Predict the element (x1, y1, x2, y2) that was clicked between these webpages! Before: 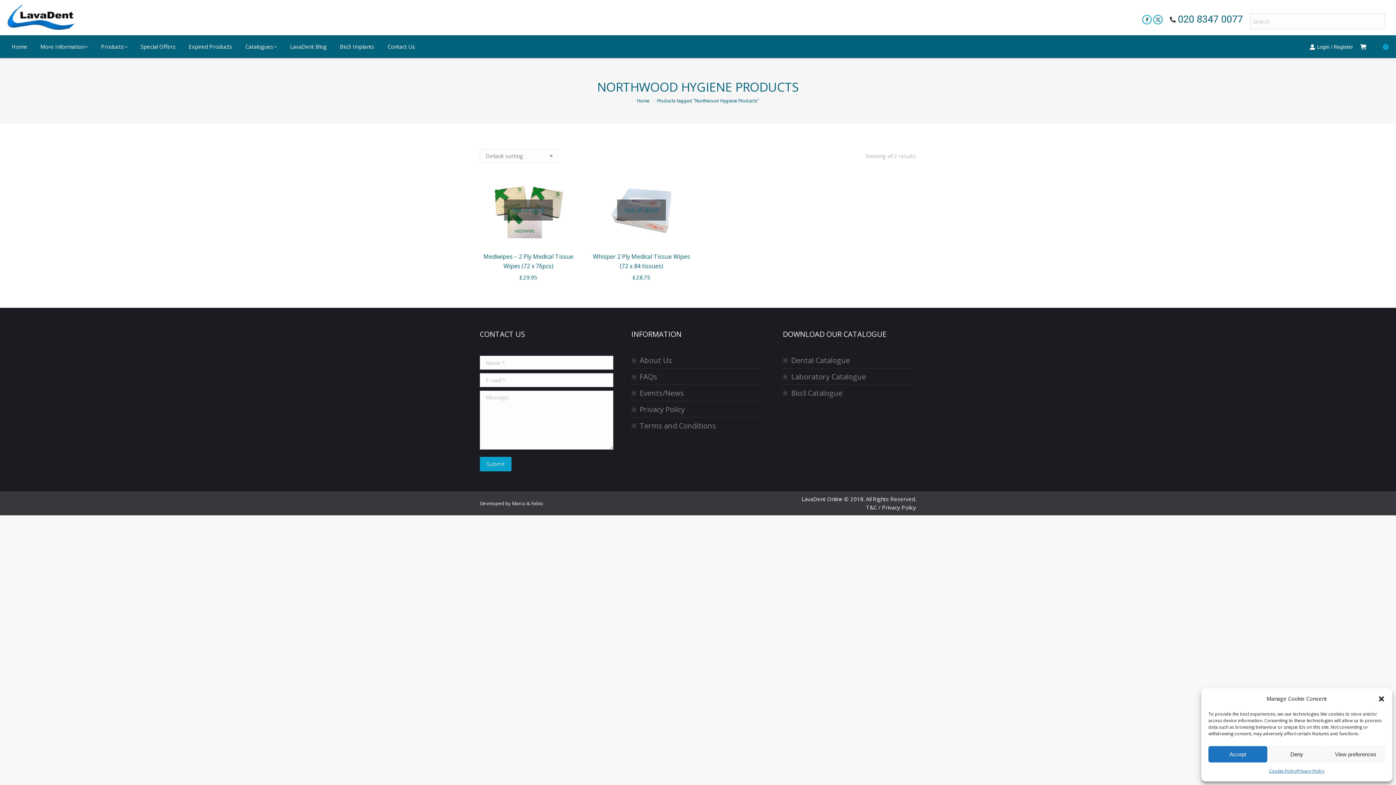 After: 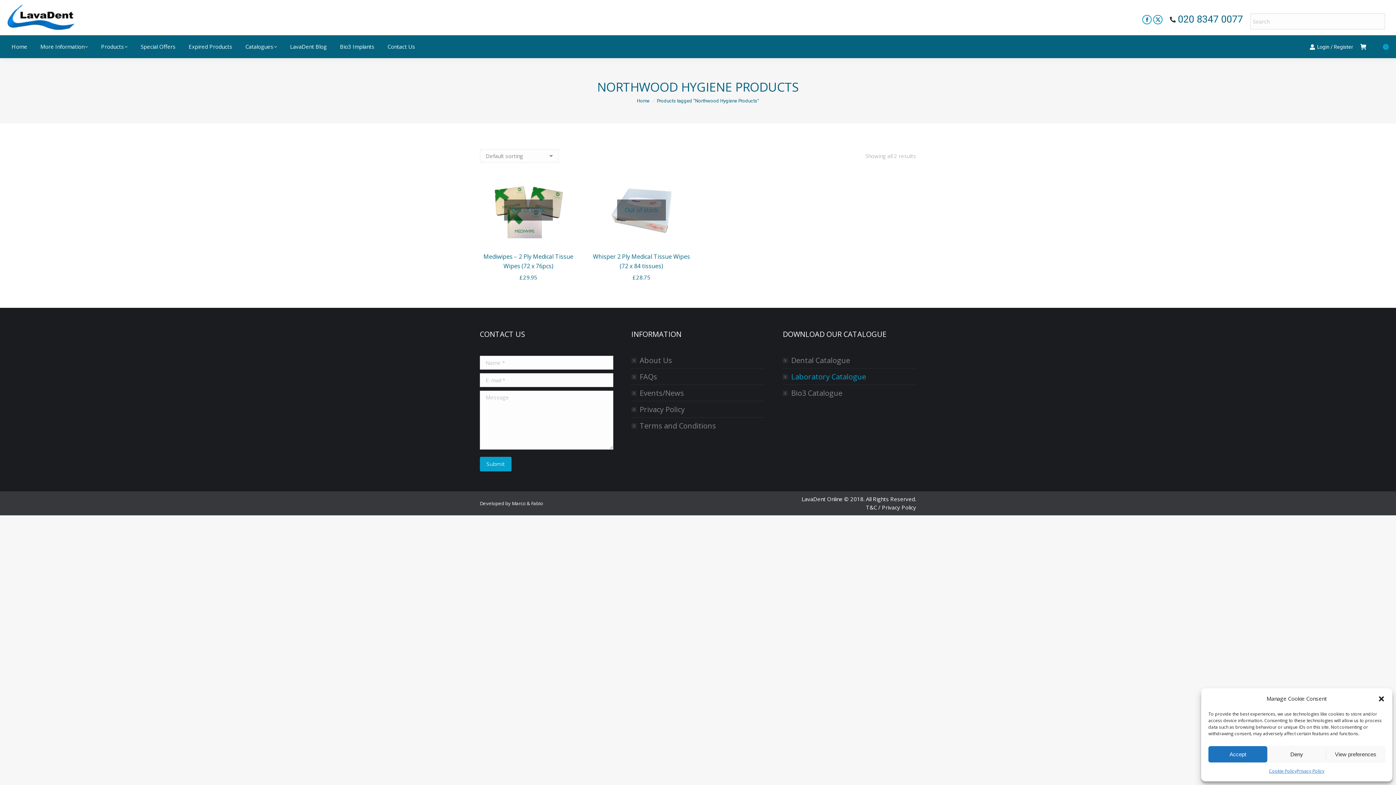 Action: label: Laboratory Catalogue bbox: (783, 372, 866, 381)